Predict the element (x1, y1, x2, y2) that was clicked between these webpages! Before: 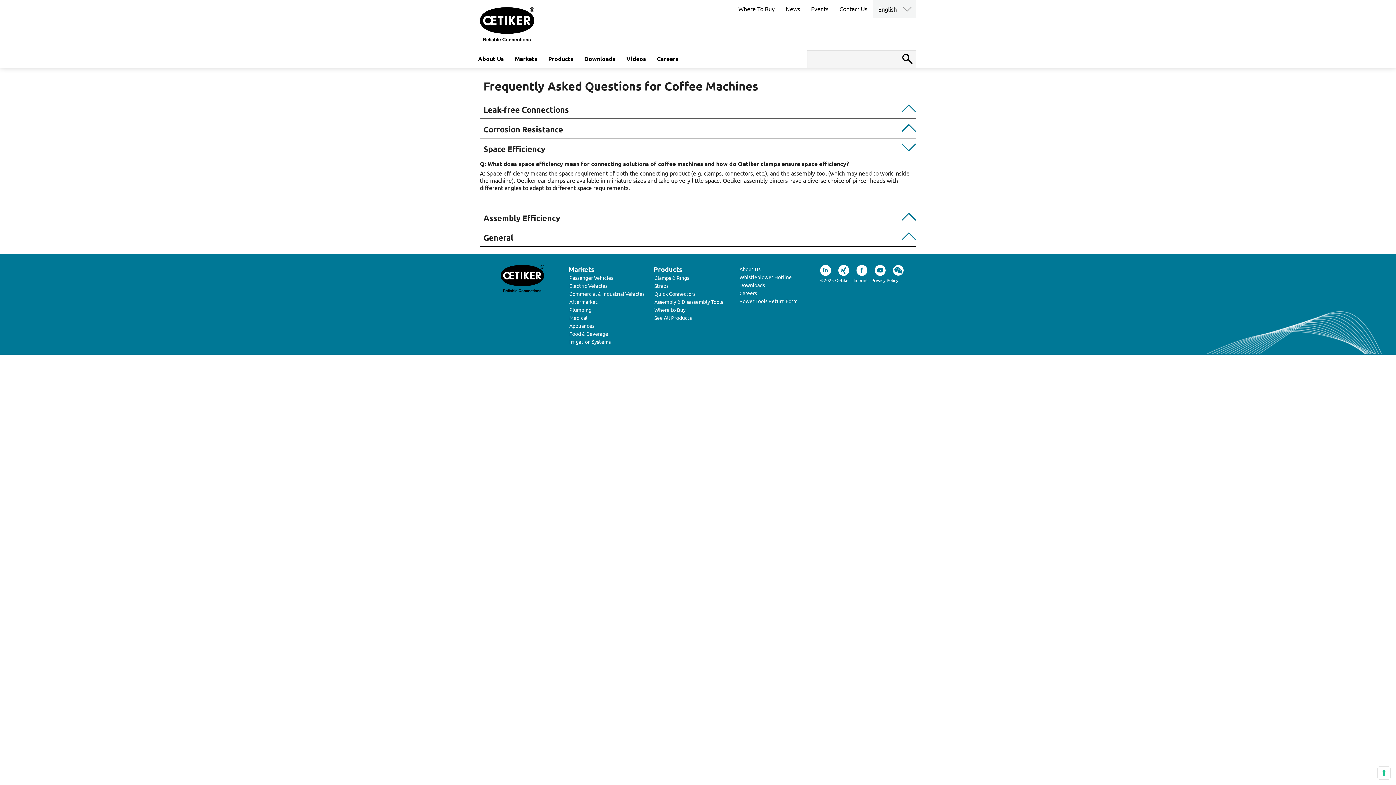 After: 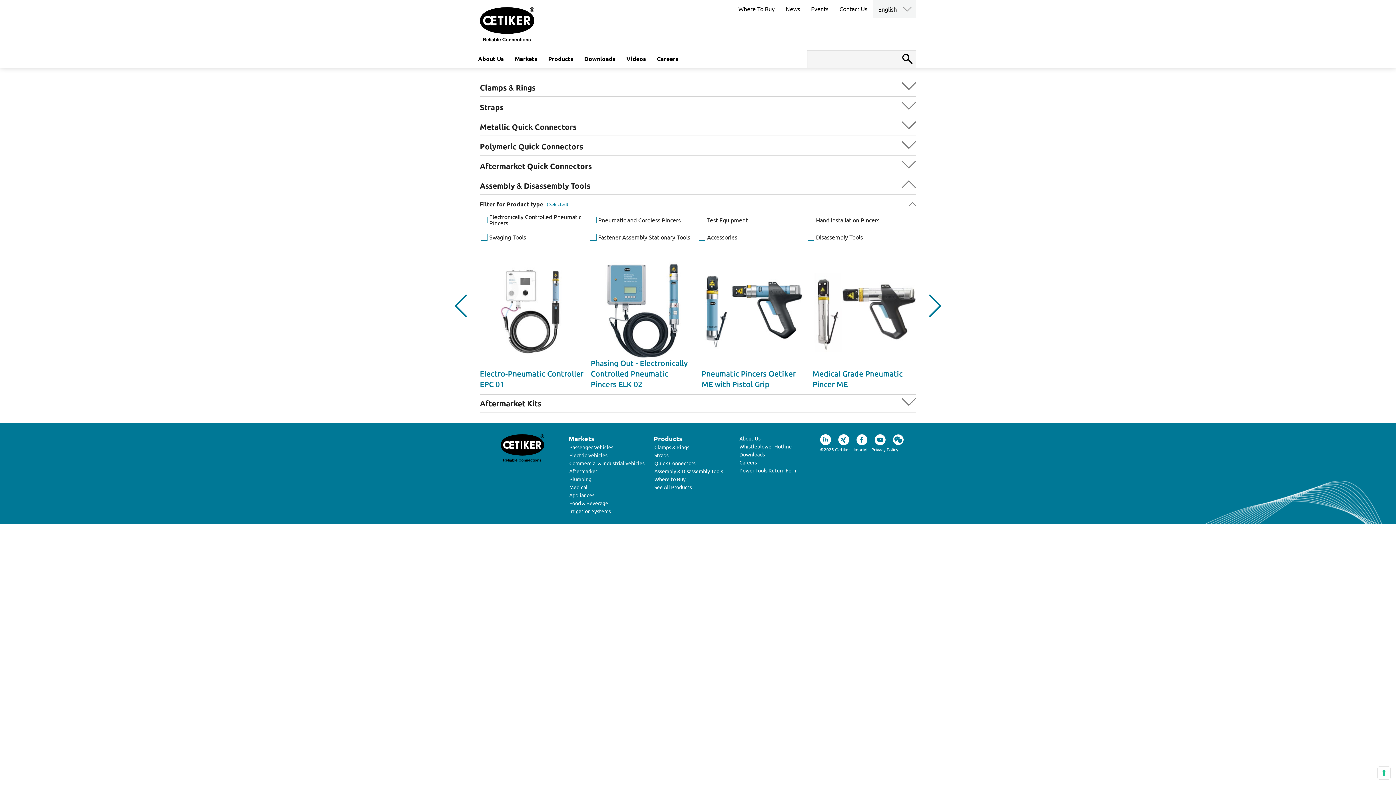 Action: label: Assembly & Disassembly Tools bbox: (654, 298, 723, 305)